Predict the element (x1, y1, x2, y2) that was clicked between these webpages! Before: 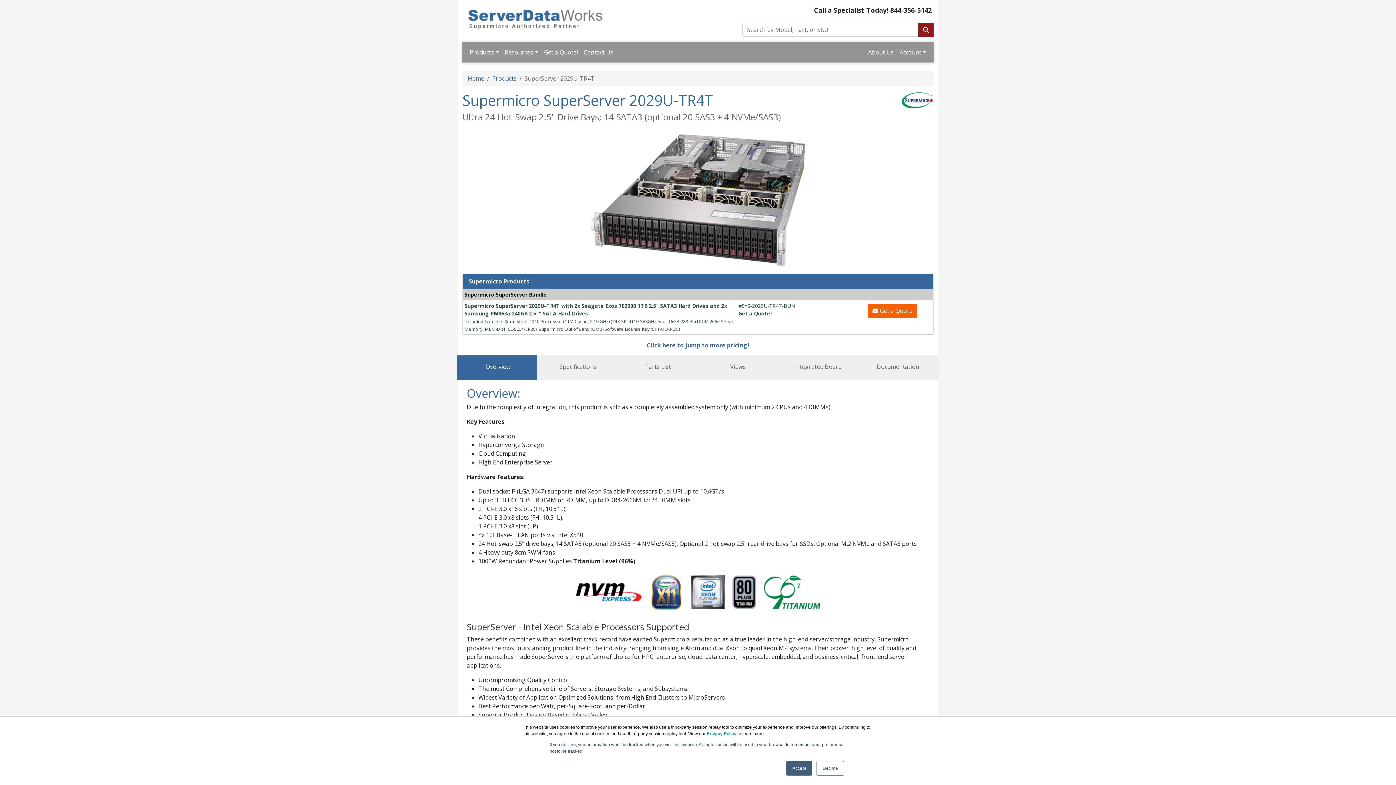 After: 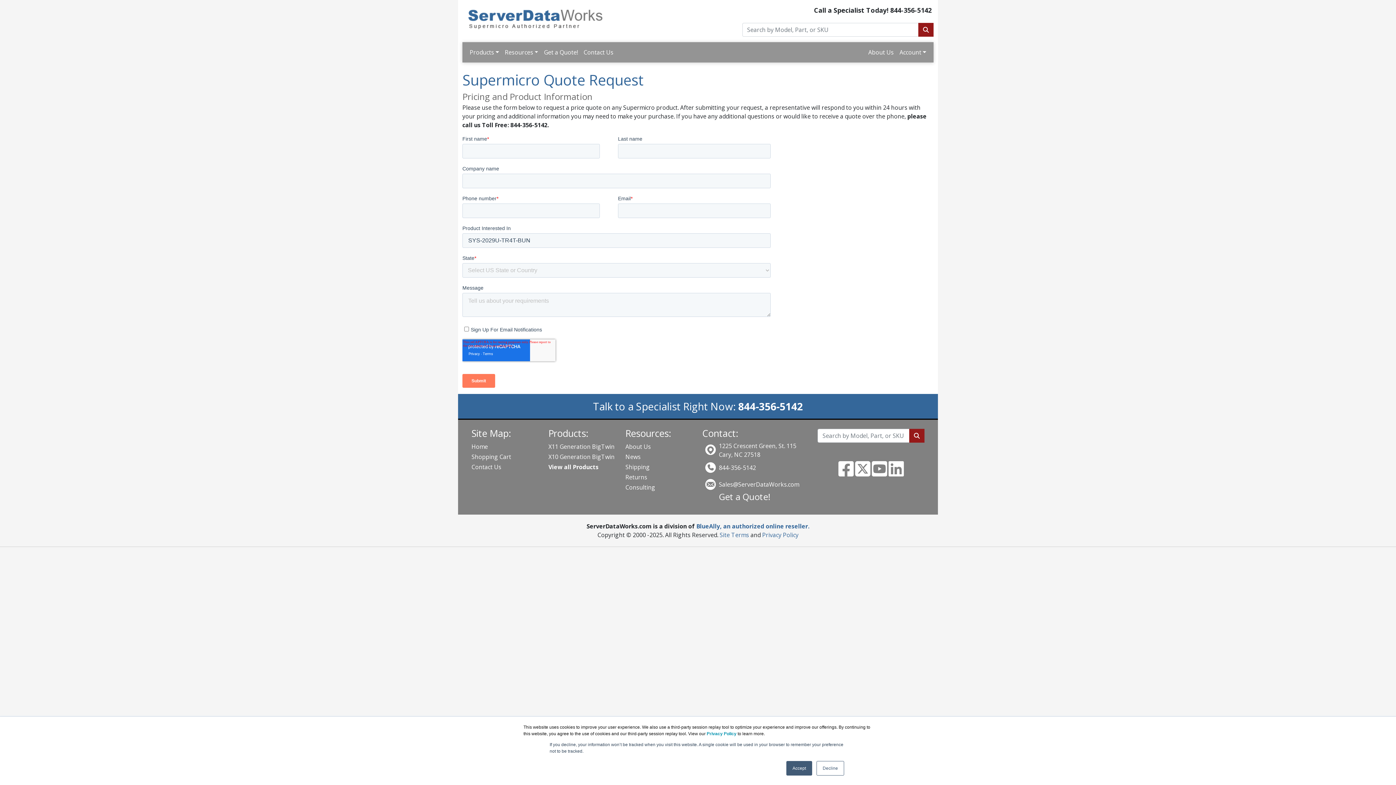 Action: label:  Get a Quote bbox: (853, 304, 931, 317)